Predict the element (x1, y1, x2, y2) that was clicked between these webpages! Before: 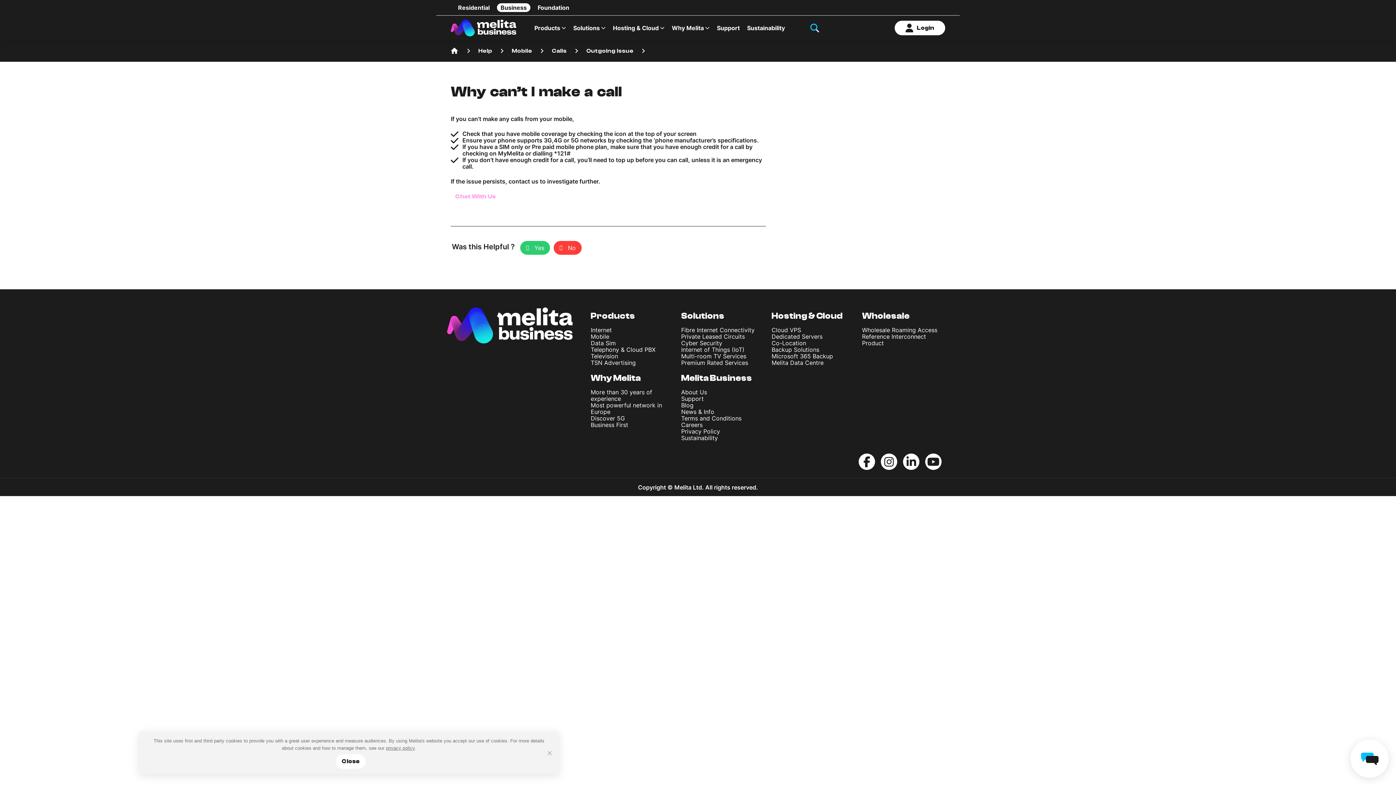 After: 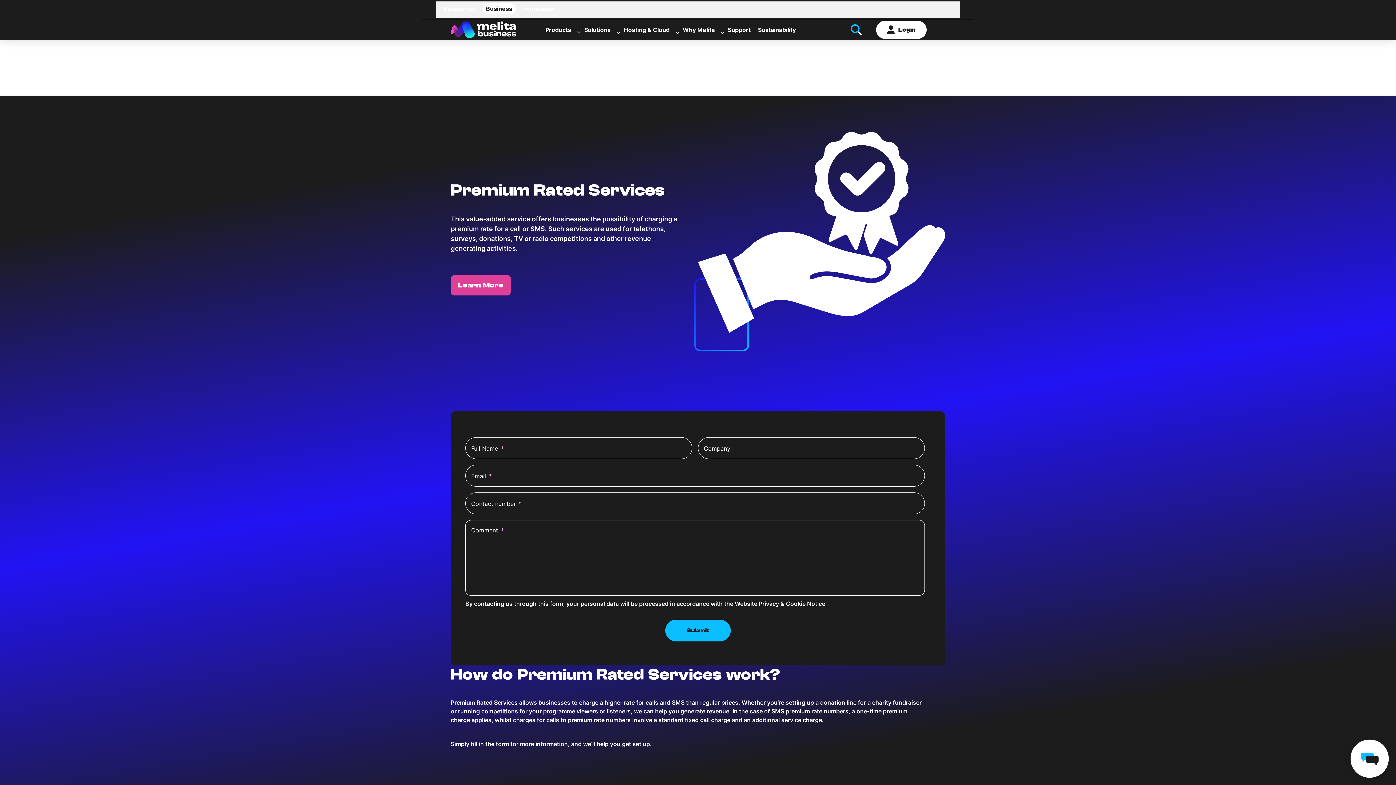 Action: bbox: (681, 359, 748, 366) label: Premium Rated Services